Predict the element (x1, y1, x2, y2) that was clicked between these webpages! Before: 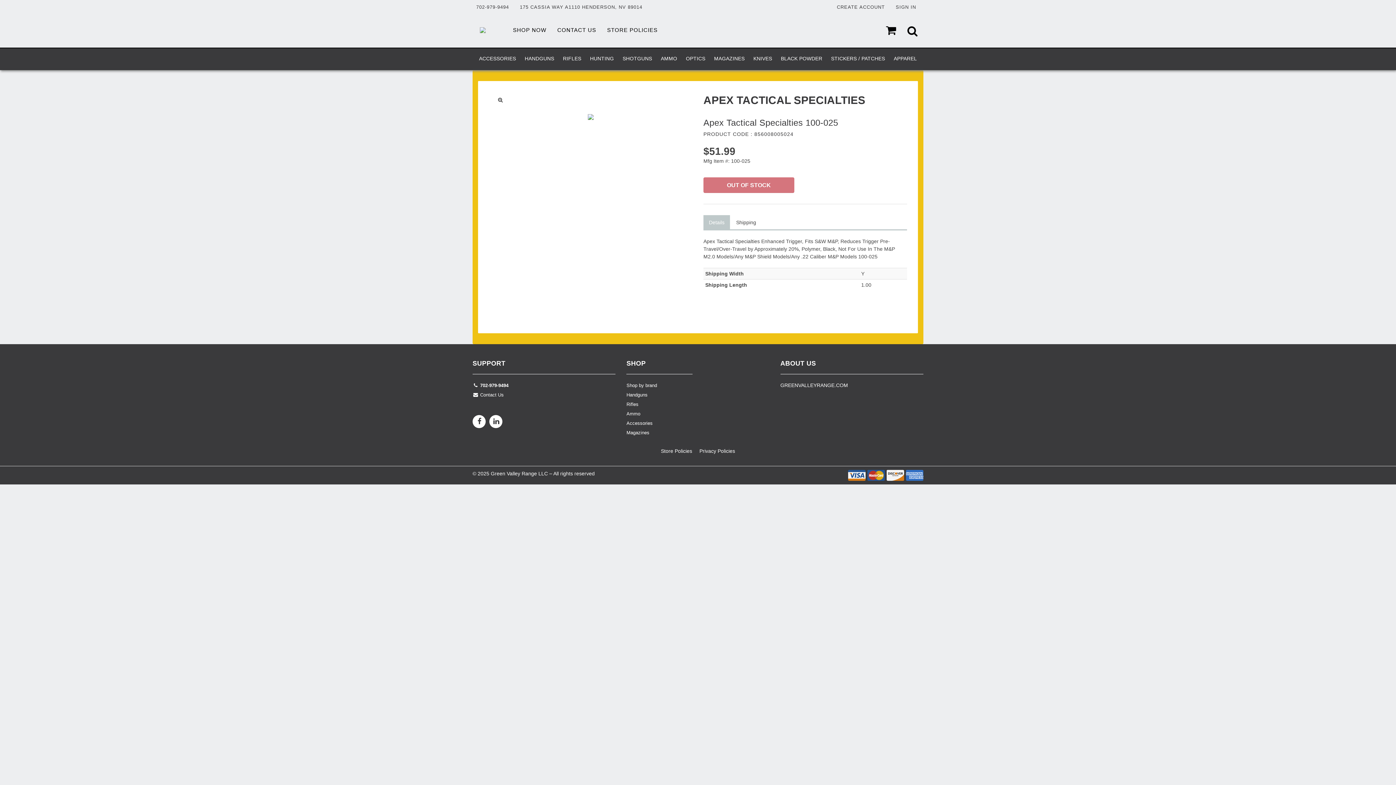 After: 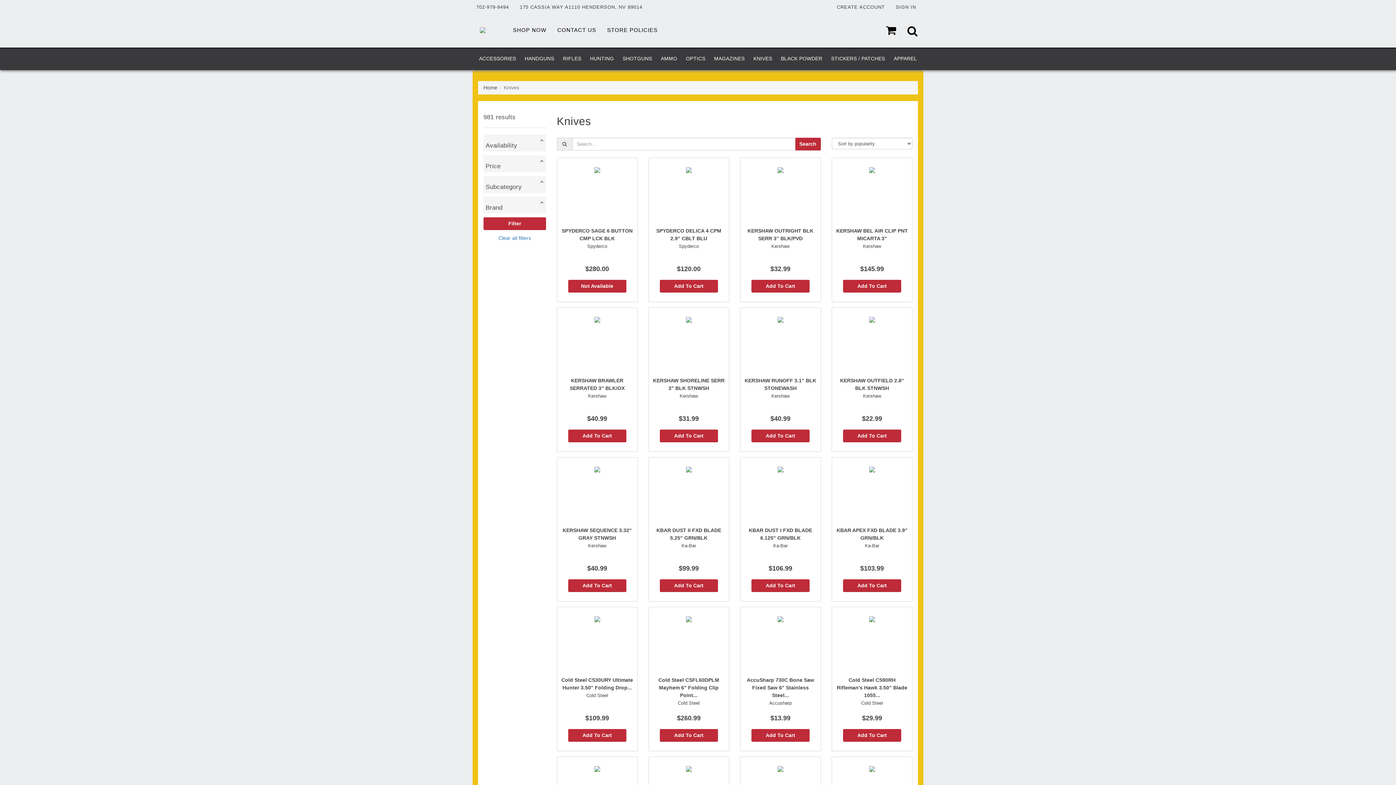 Action: bbox: (749, 48, 776, 69) label: KNIVES